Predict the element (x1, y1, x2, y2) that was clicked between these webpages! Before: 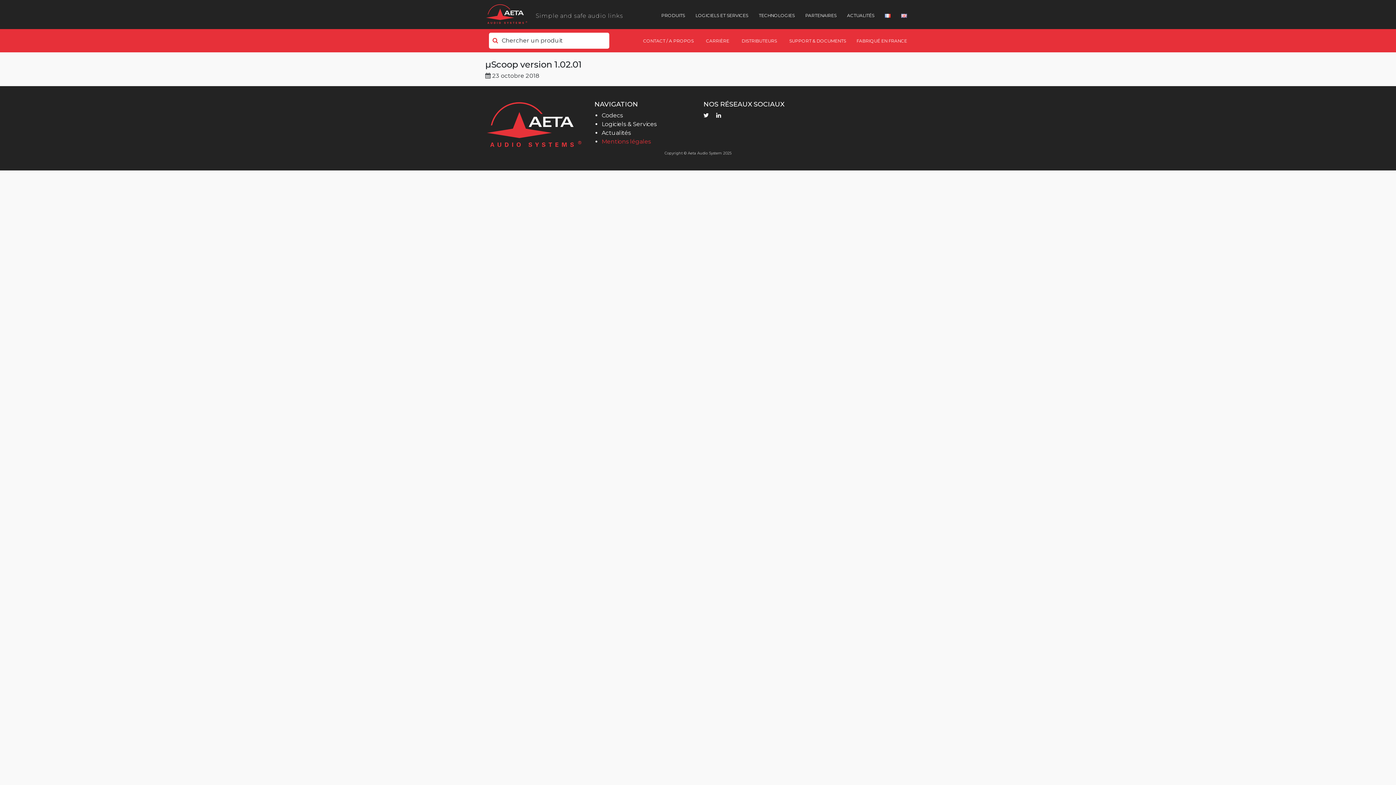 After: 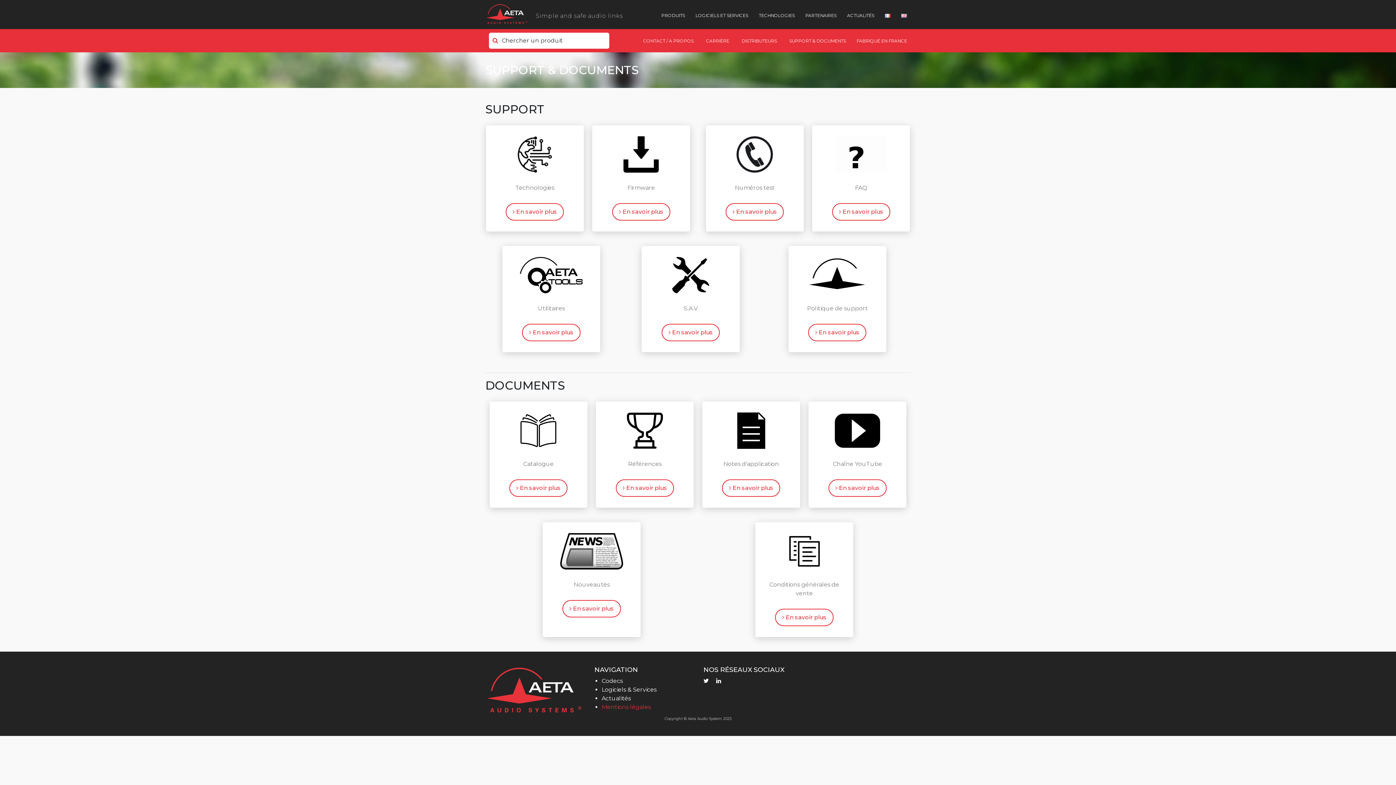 Action: label: SUPPORT & DOCUMENTS bbox: (789, 38, 846, 43)